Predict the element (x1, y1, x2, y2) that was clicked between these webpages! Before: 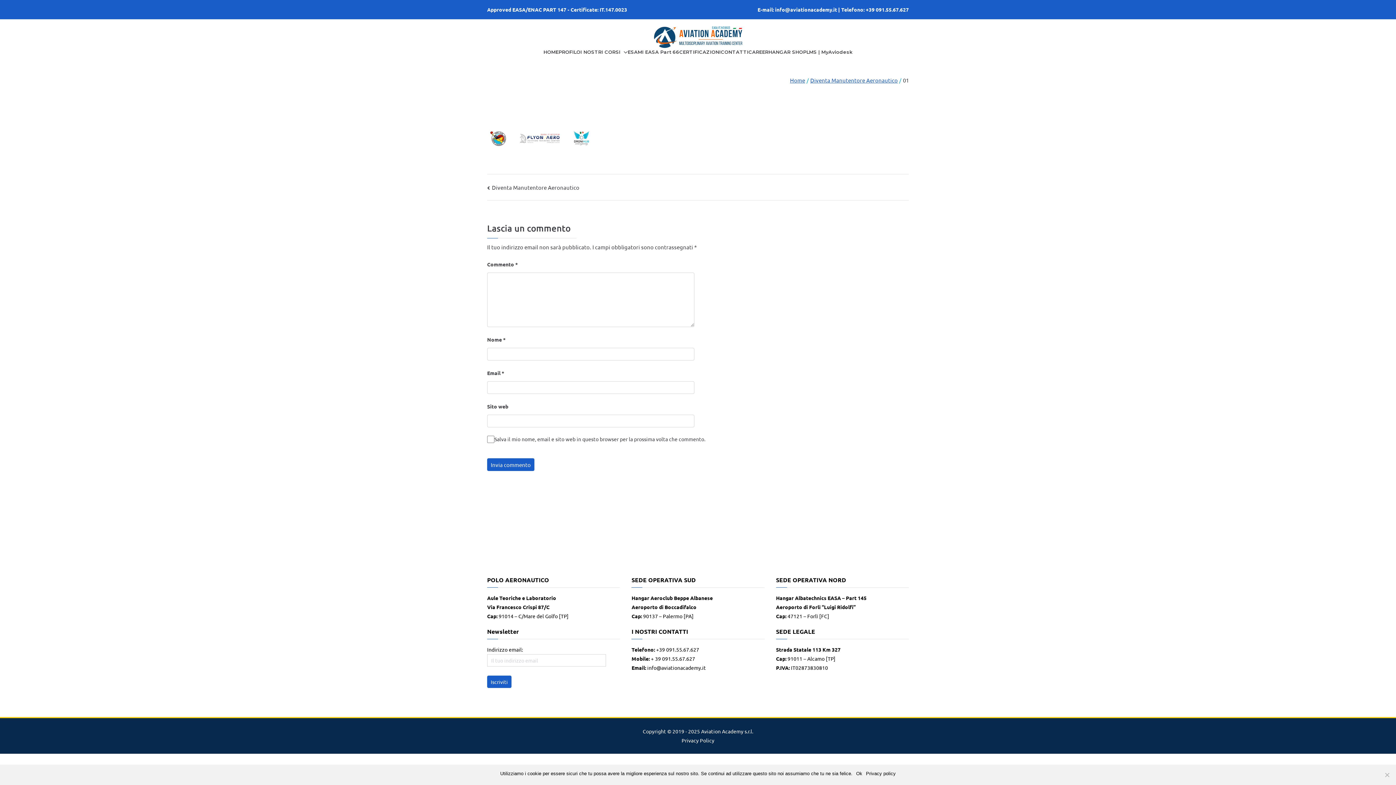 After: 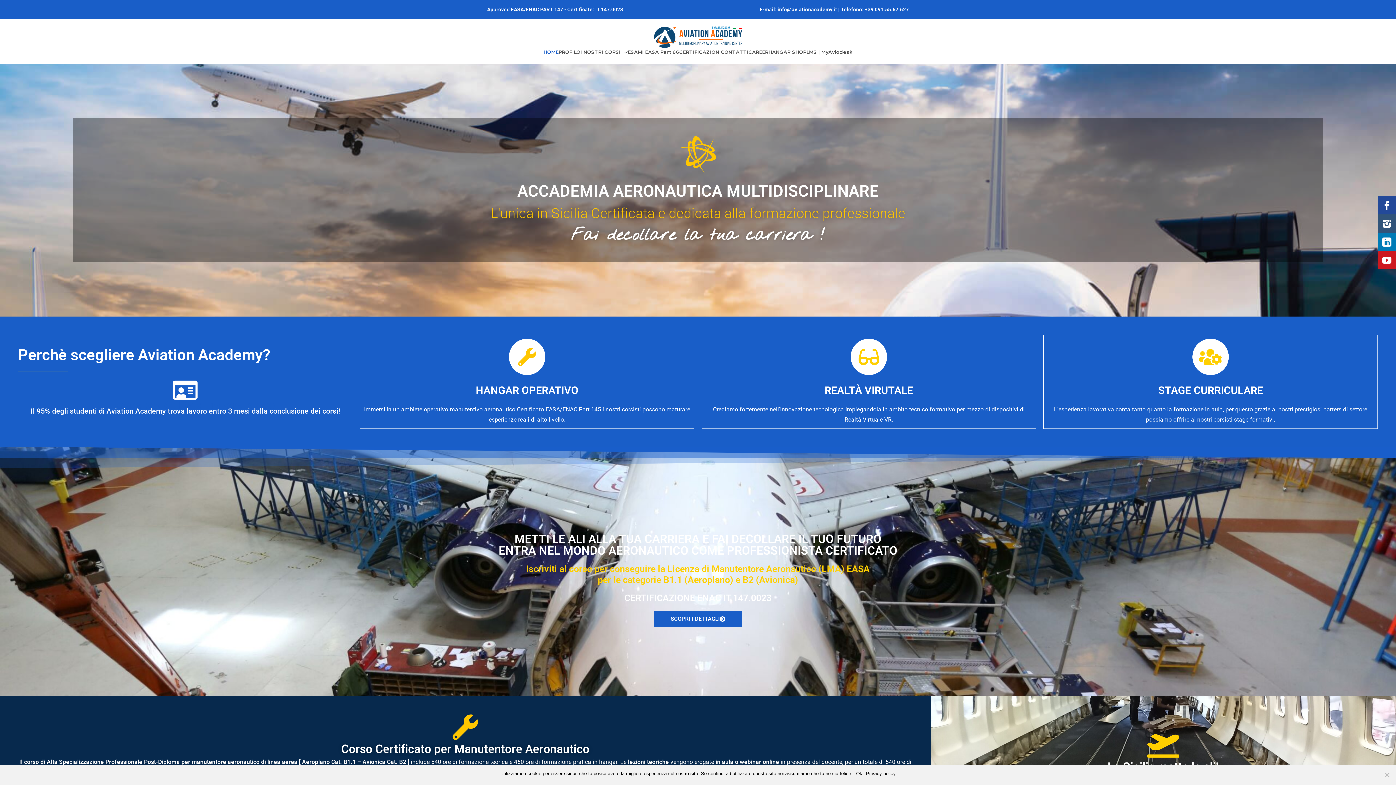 Action: bbox: (654, 26, 742, 48)